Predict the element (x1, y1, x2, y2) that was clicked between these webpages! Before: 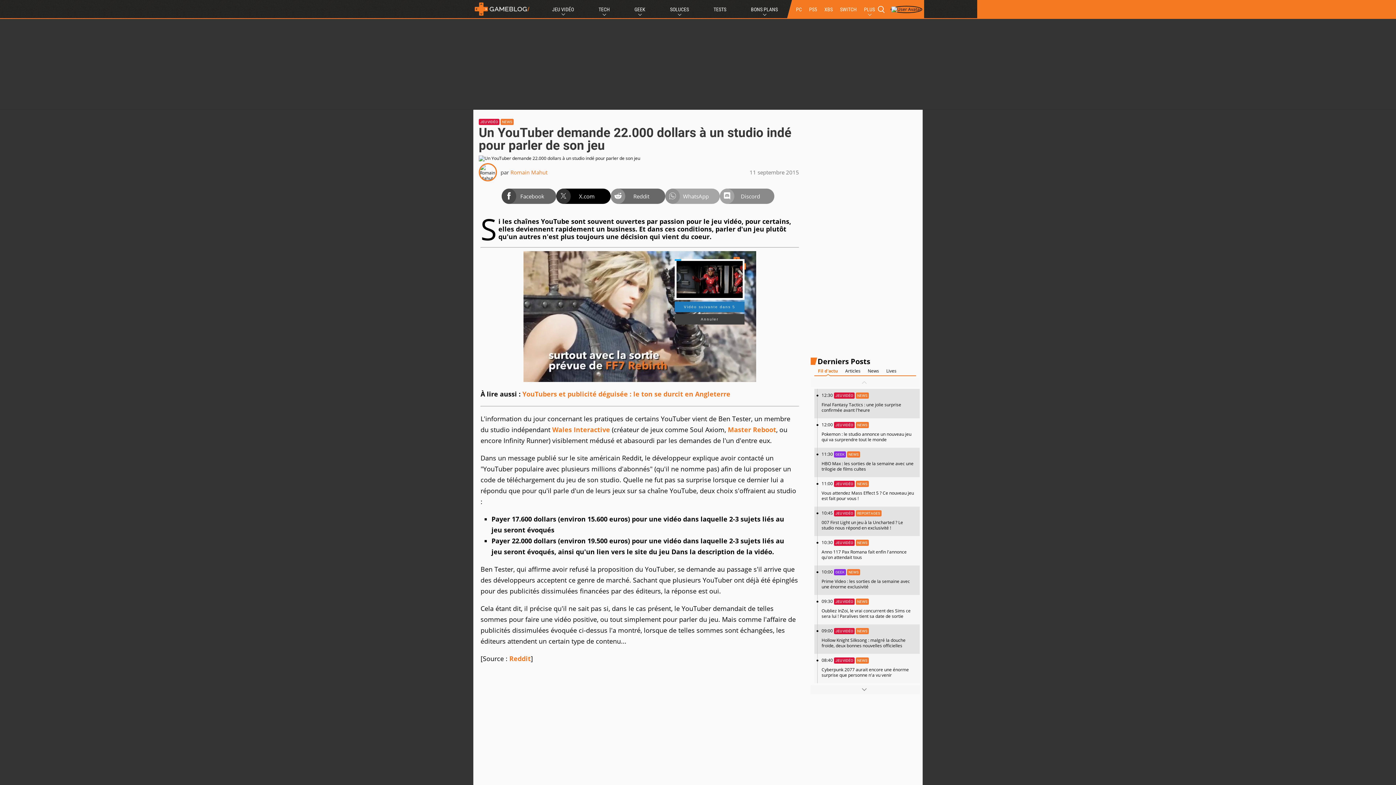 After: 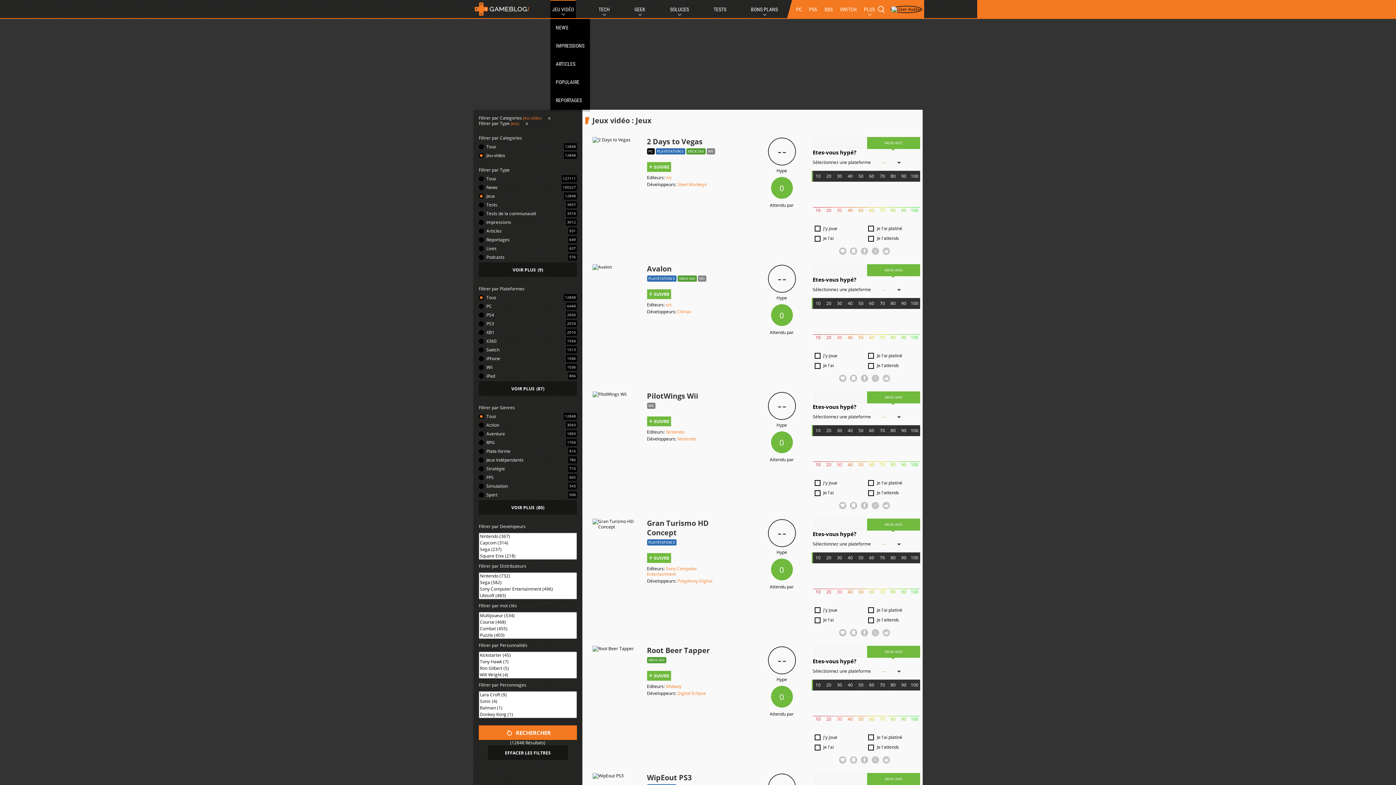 Action: label: JEU VIDÉO bbox: (550, 0, 575, 18)